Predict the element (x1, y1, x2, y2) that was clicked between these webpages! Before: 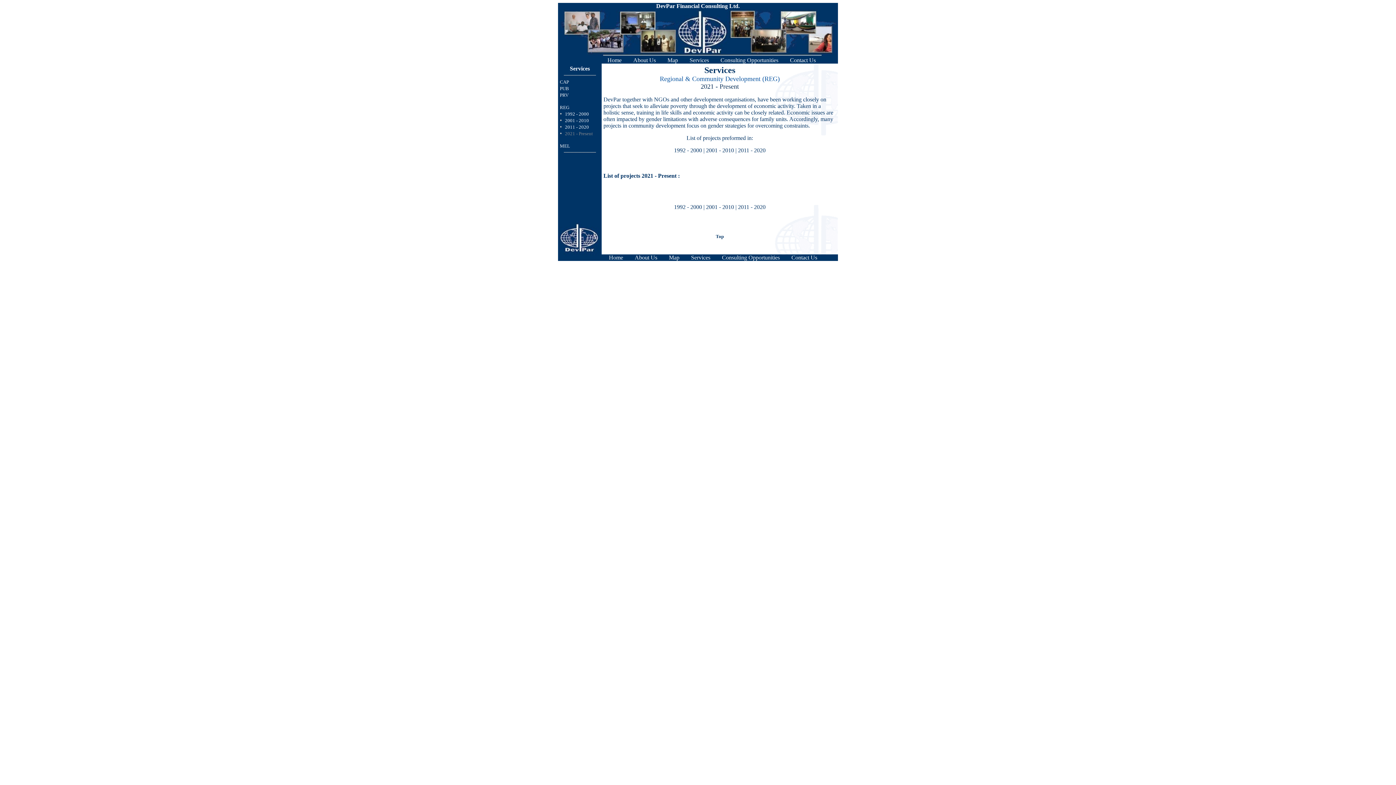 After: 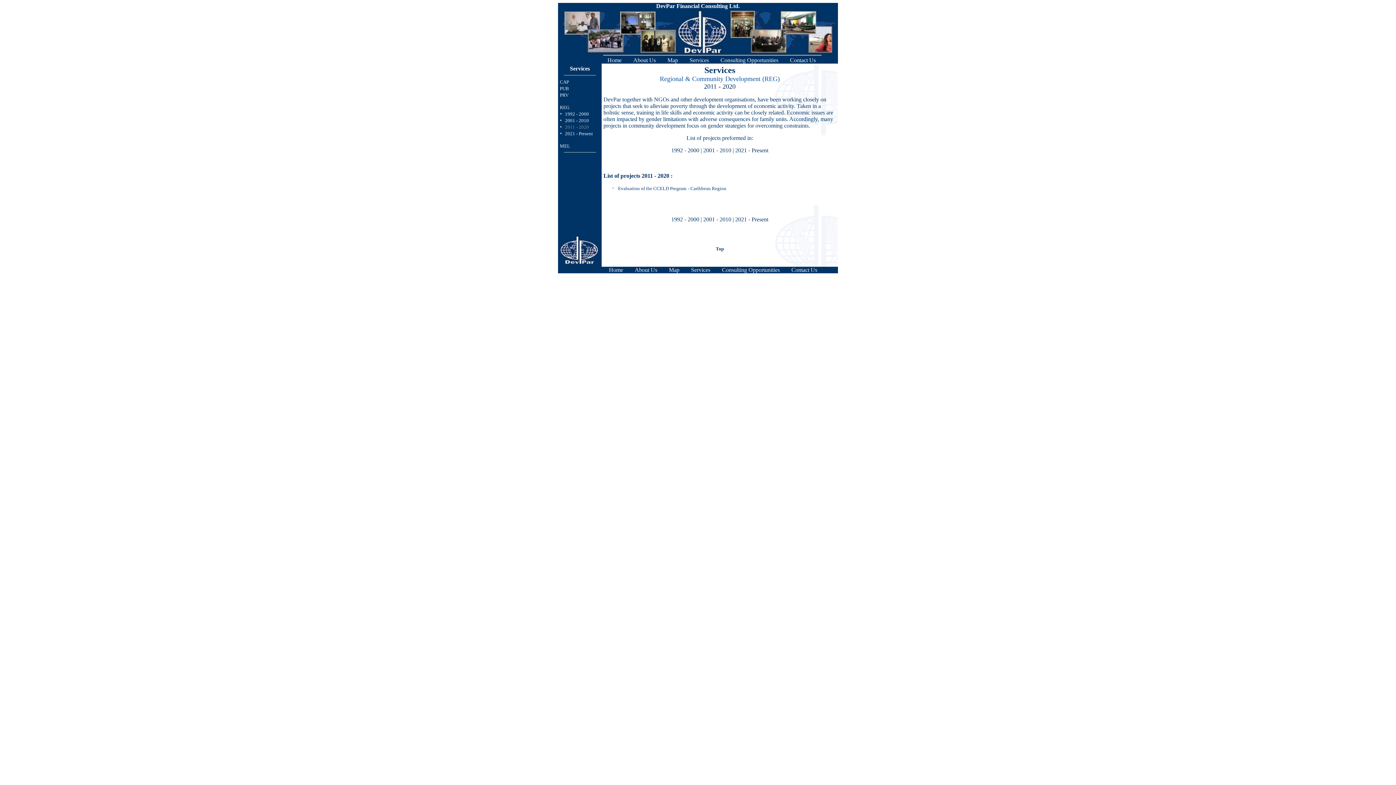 Action: bbox: (738, 204, 765, 210) label: 2011 - 2020